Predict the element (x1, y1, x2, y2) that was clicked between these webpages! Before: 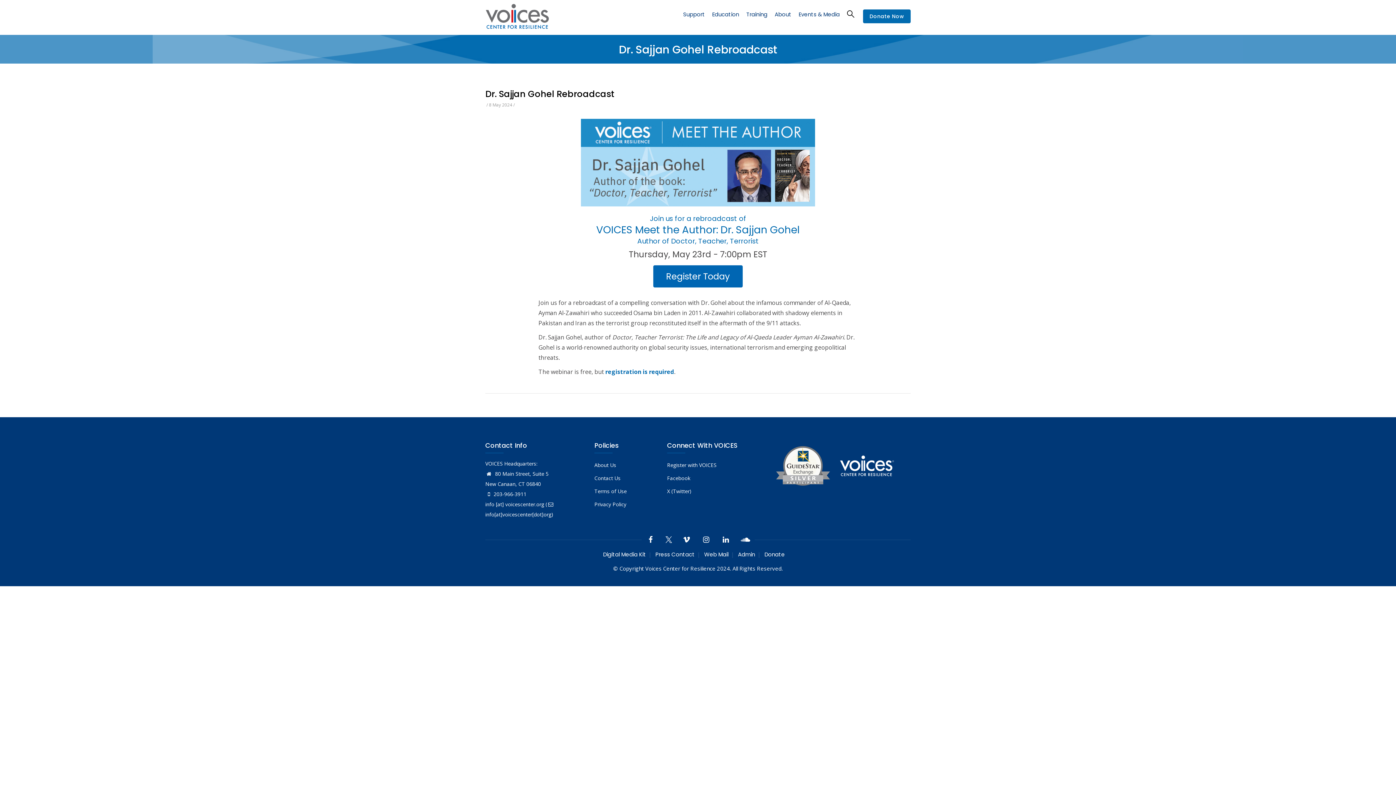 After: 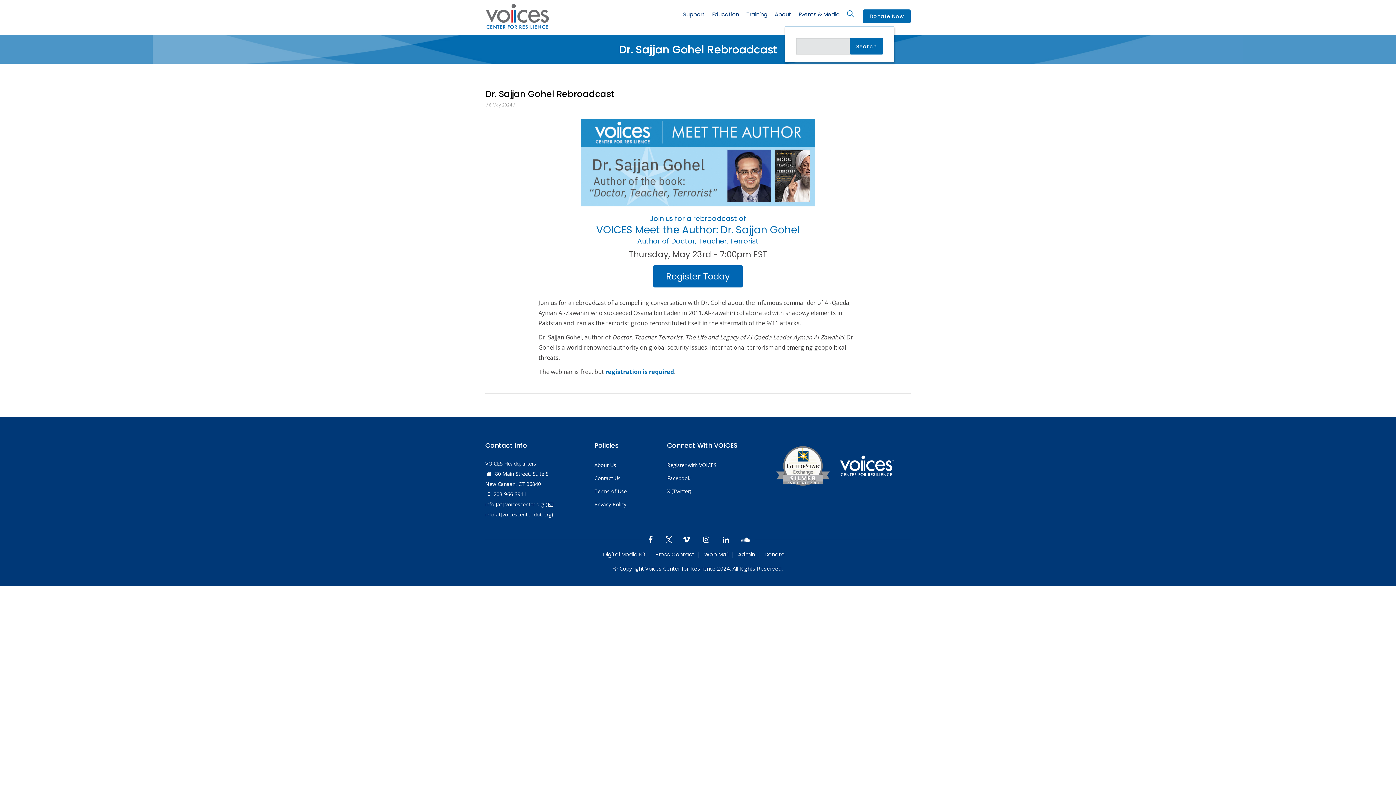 Action: bbox: (847, 9, 854, 19)